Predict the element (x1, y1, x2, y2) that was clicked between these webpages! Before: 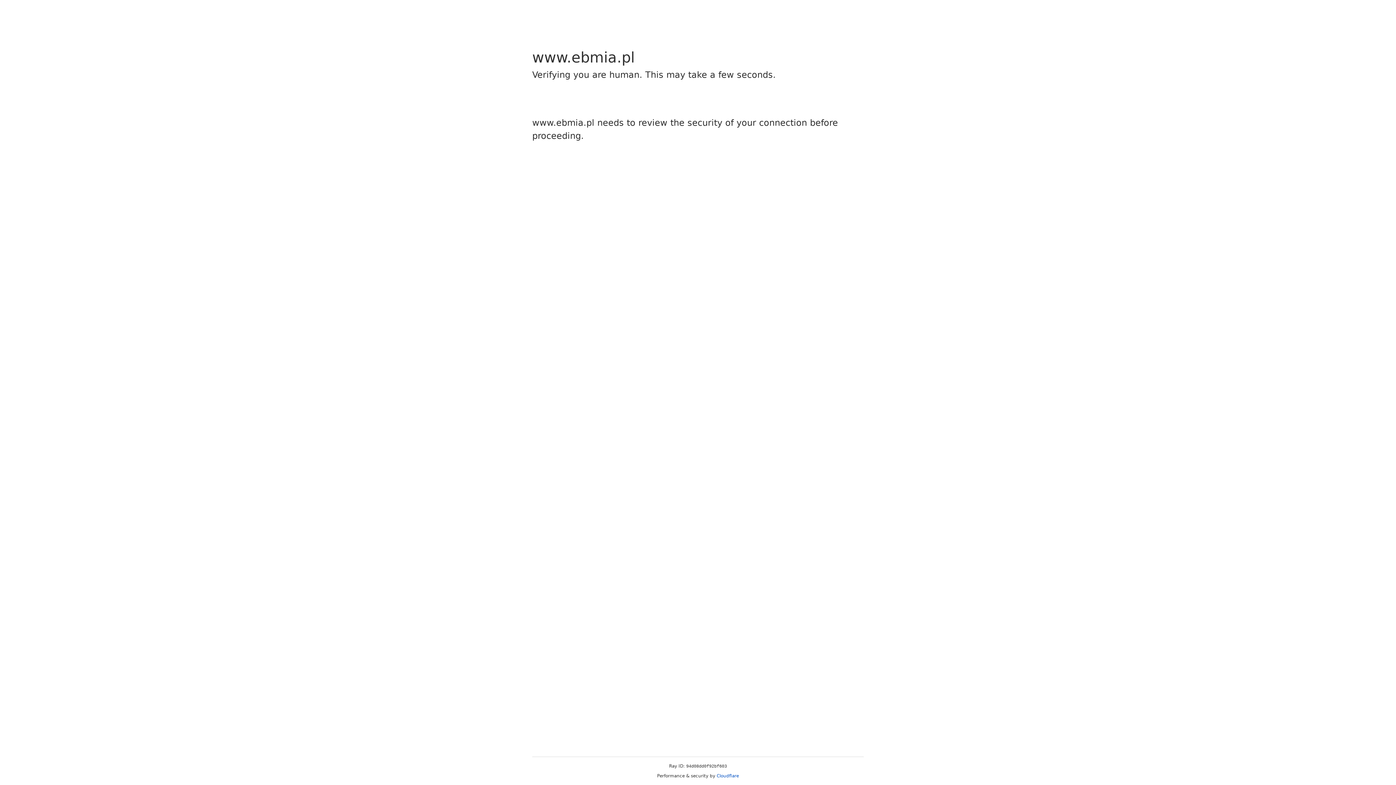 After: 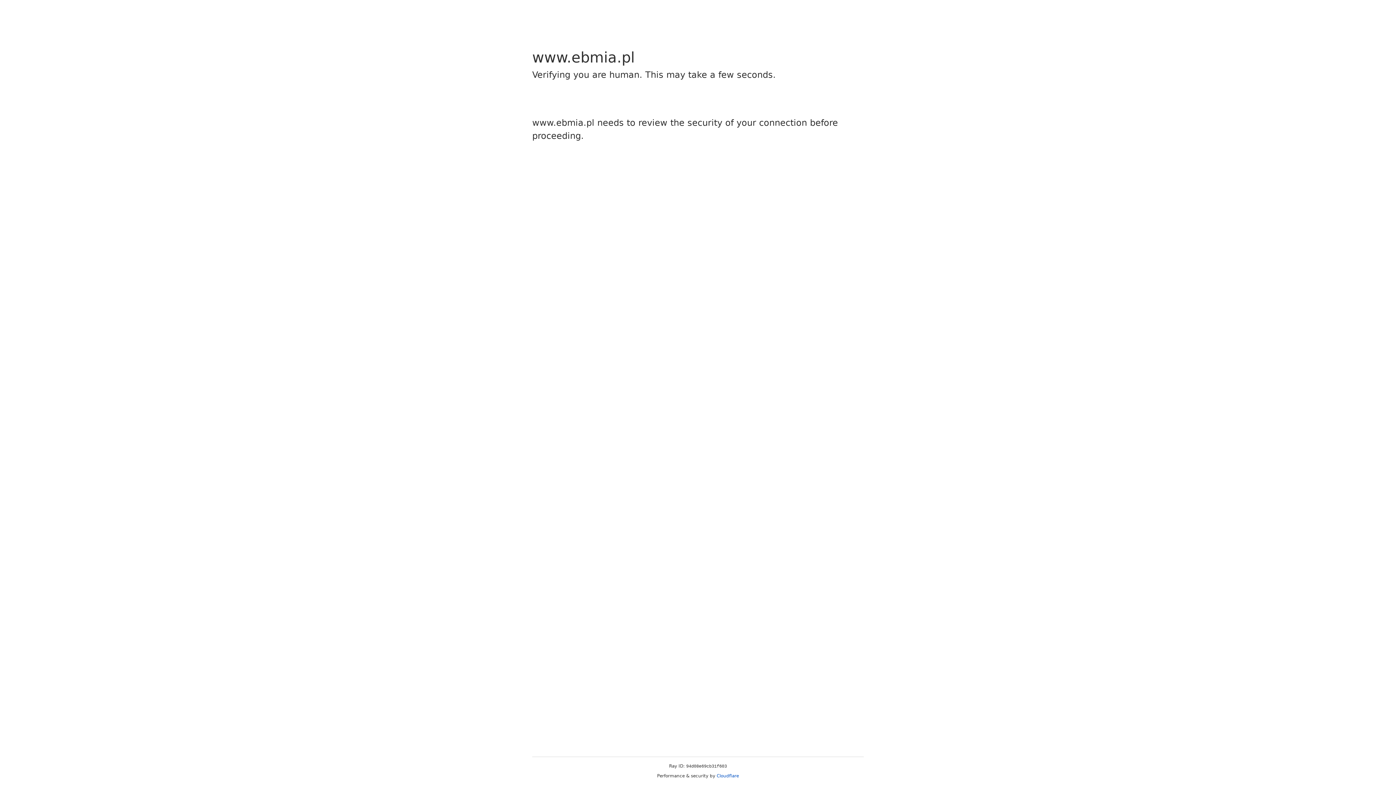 Action: bbox: (716, 773, 739, 778) label: Cloudflare